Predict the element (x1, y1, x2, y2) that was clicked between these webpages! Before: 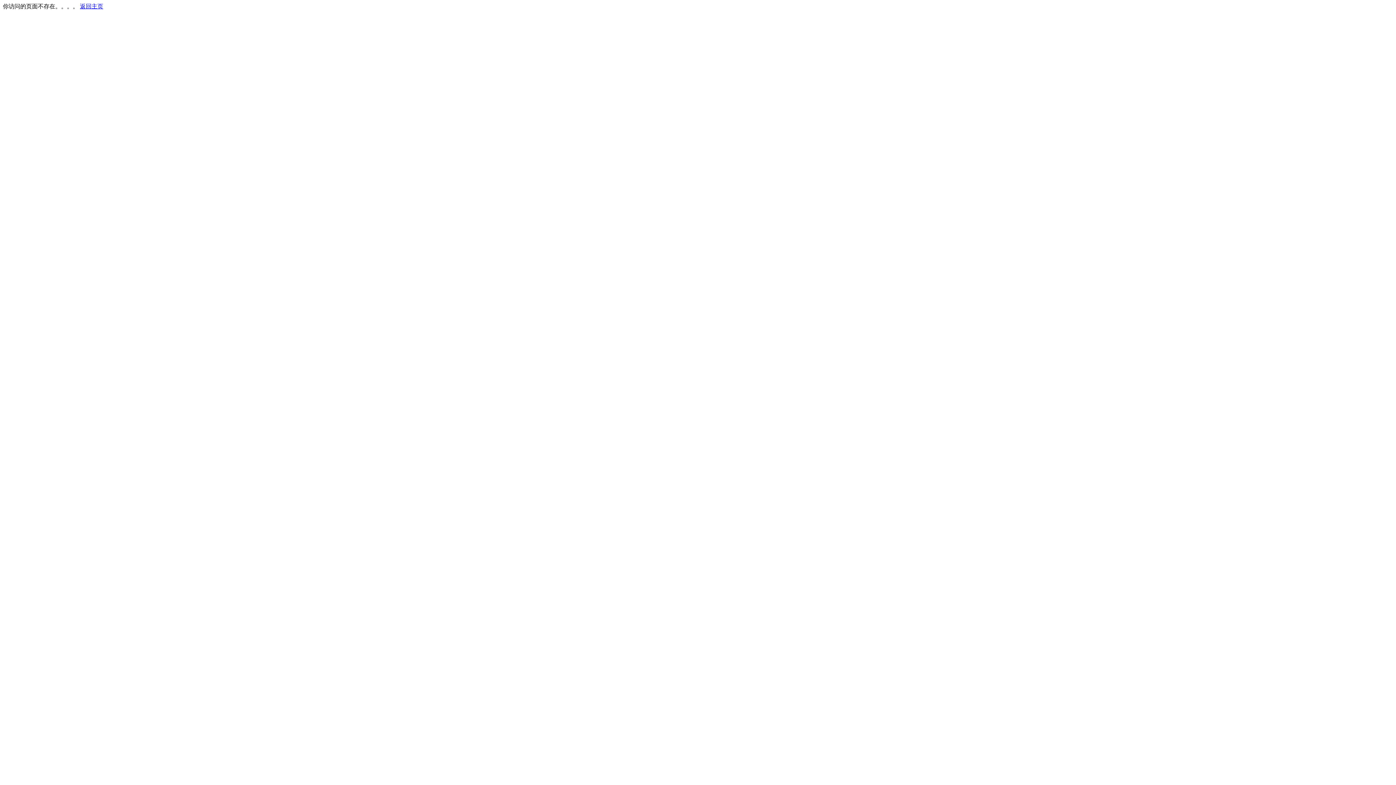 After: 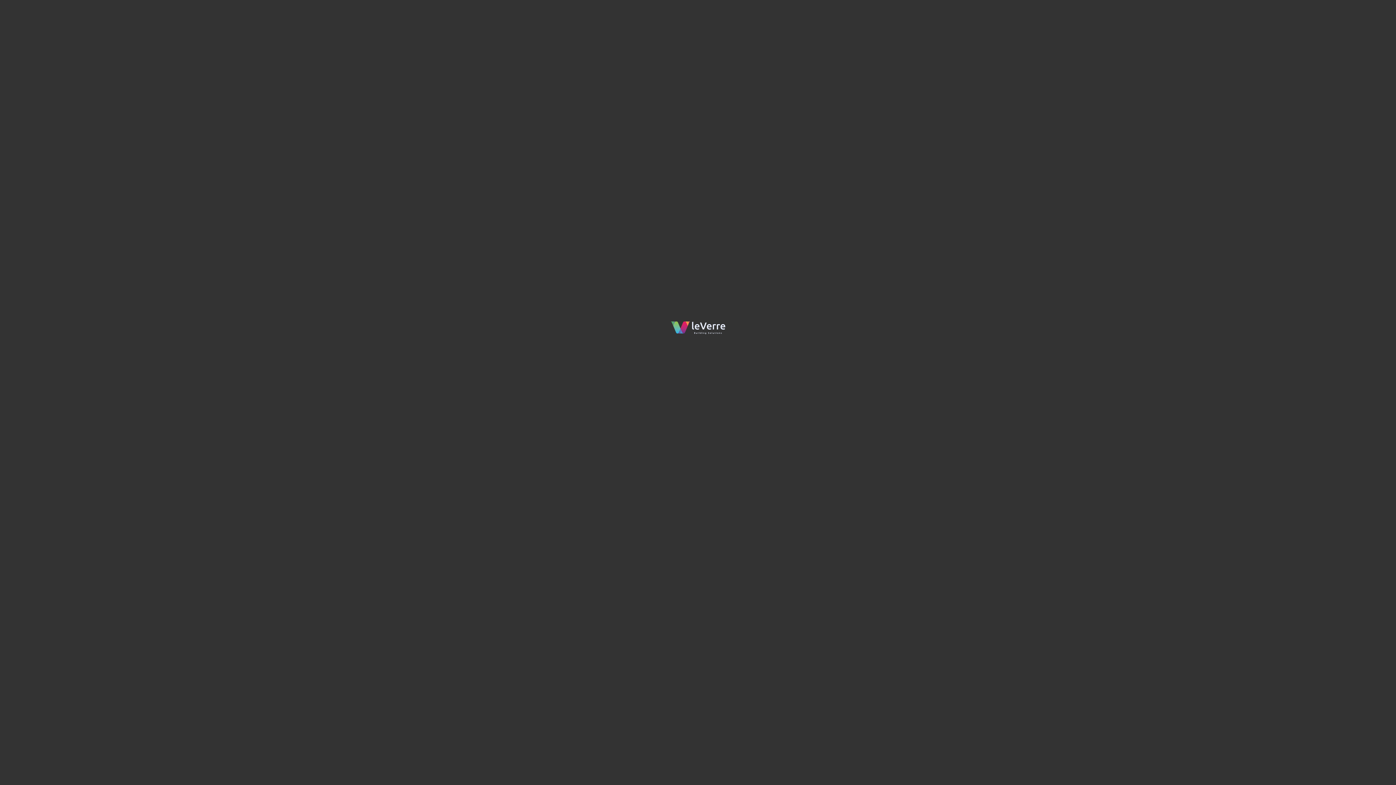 Action: bbox: (80, 3, 103, 9) label: 返回主页